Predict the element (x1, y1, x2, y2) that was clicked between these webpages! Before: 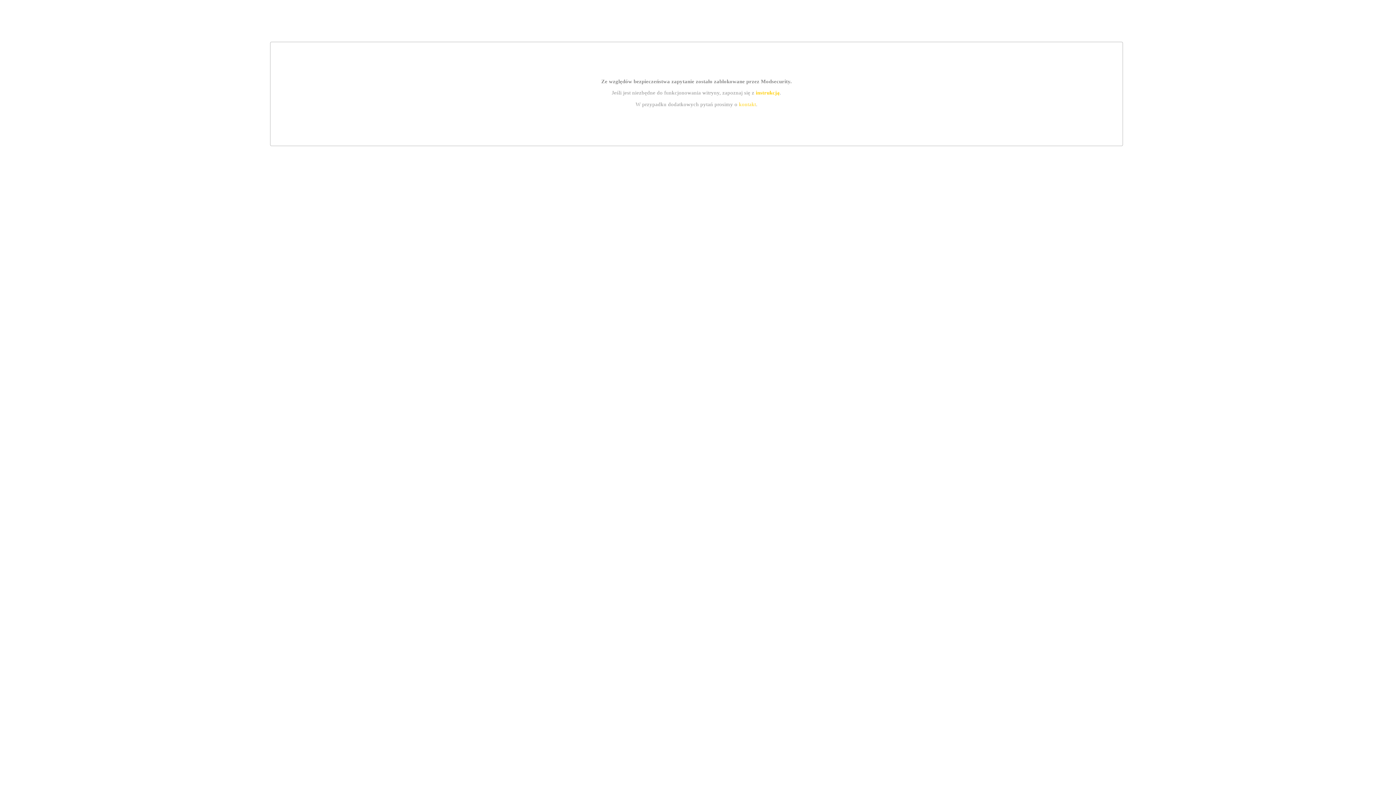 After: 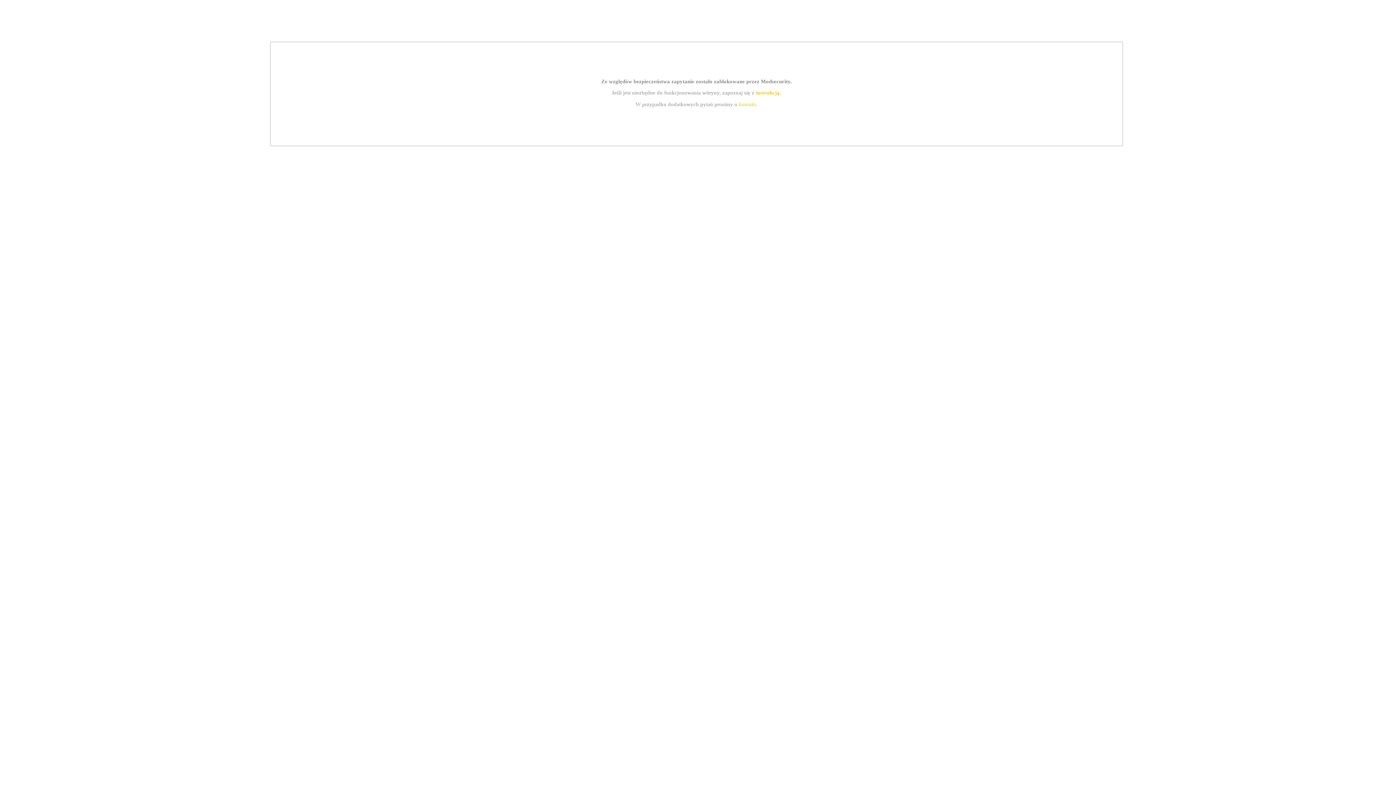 Action: label: kontakt bbox: (739, 101, 756, 107)